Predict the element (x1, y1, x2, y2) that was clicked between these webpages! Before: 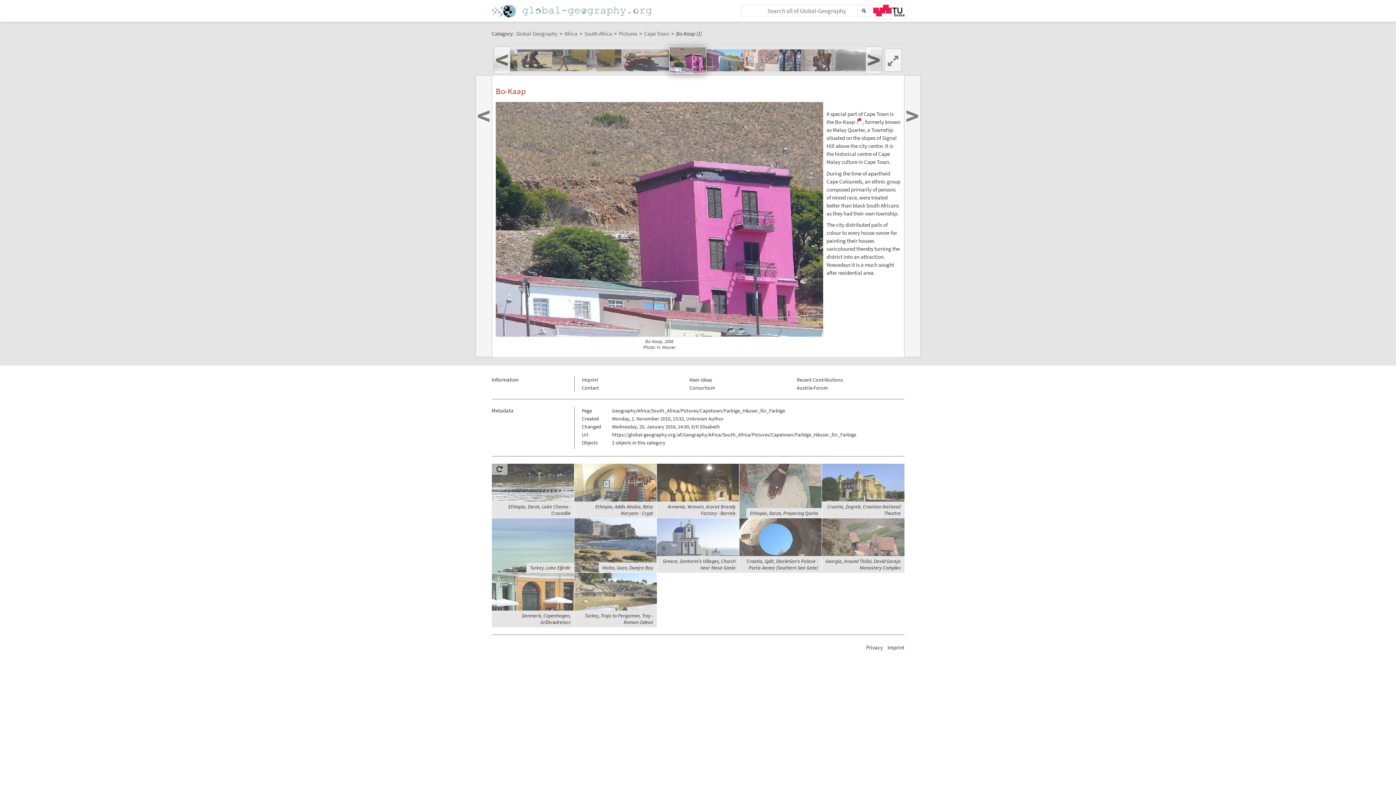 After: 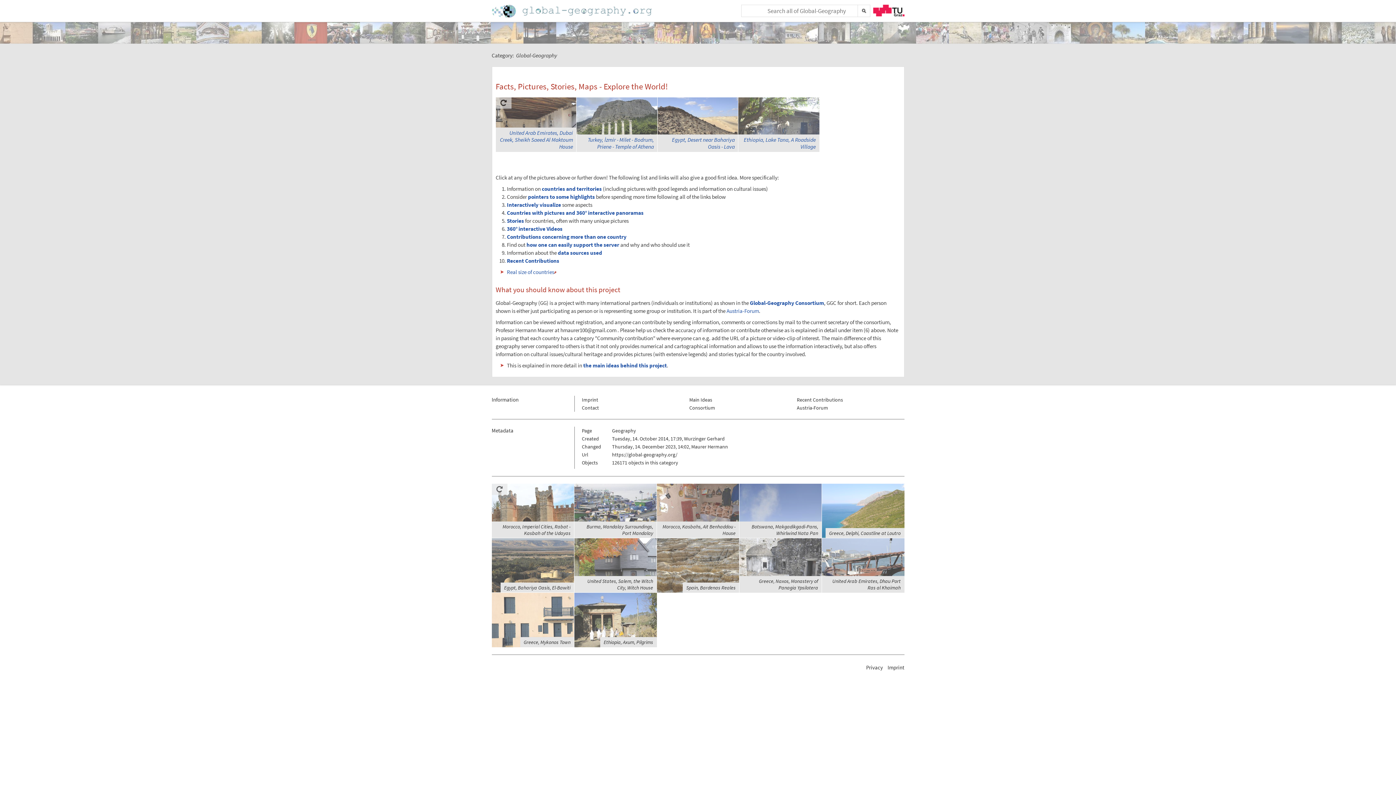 Action: label: Home bbox: (491, 4, 653, 17)